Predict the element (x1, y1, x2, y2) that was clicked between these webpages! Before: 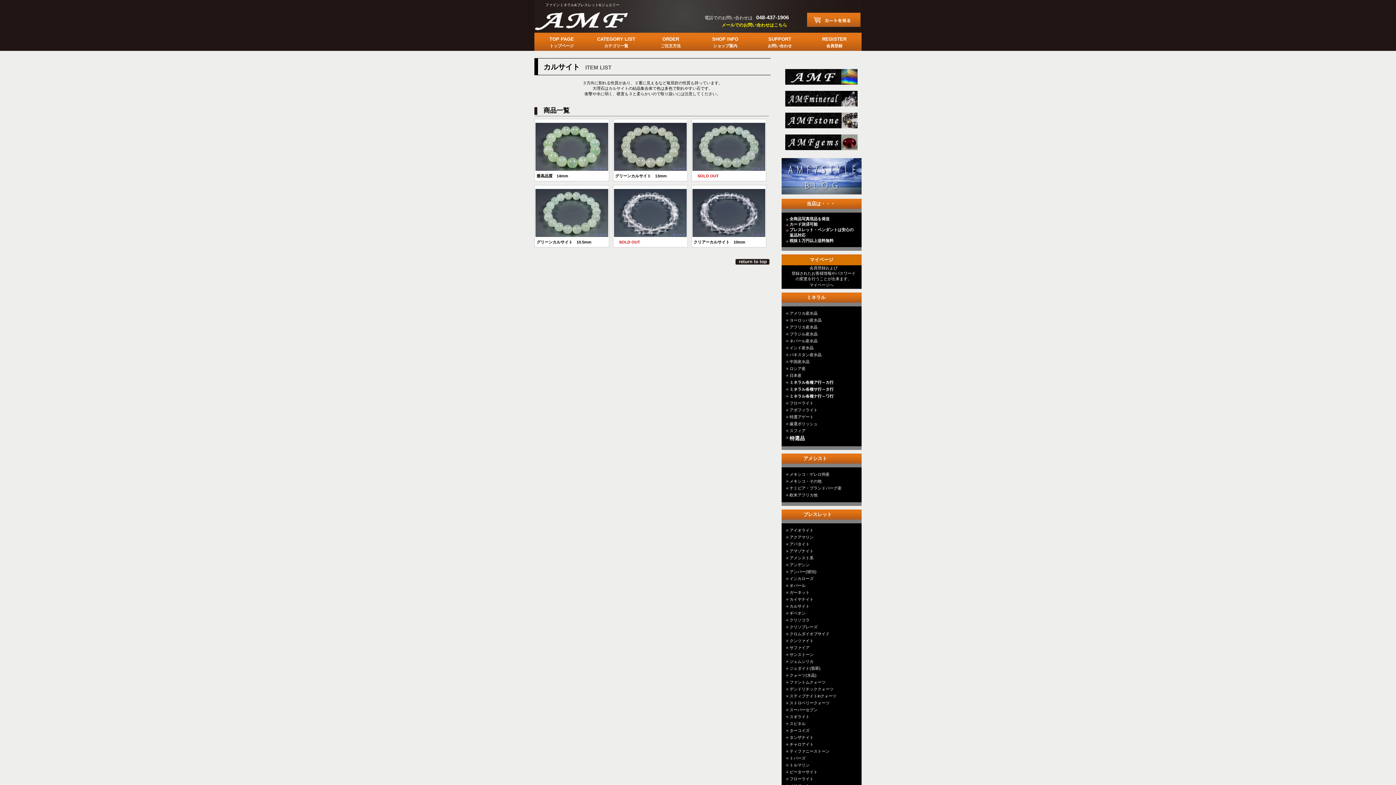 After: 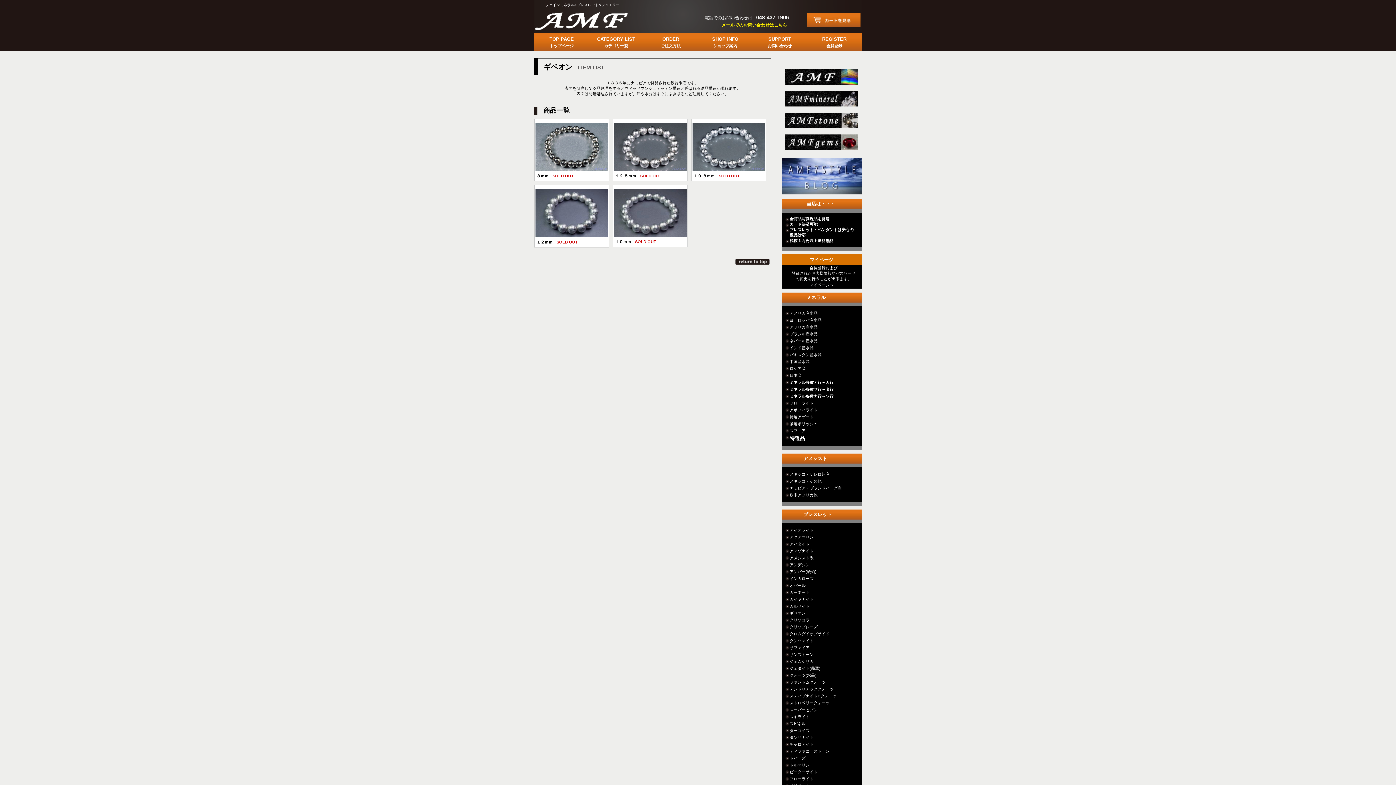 Action: bbox: (789, 611, 805, 615) label: ギベオン